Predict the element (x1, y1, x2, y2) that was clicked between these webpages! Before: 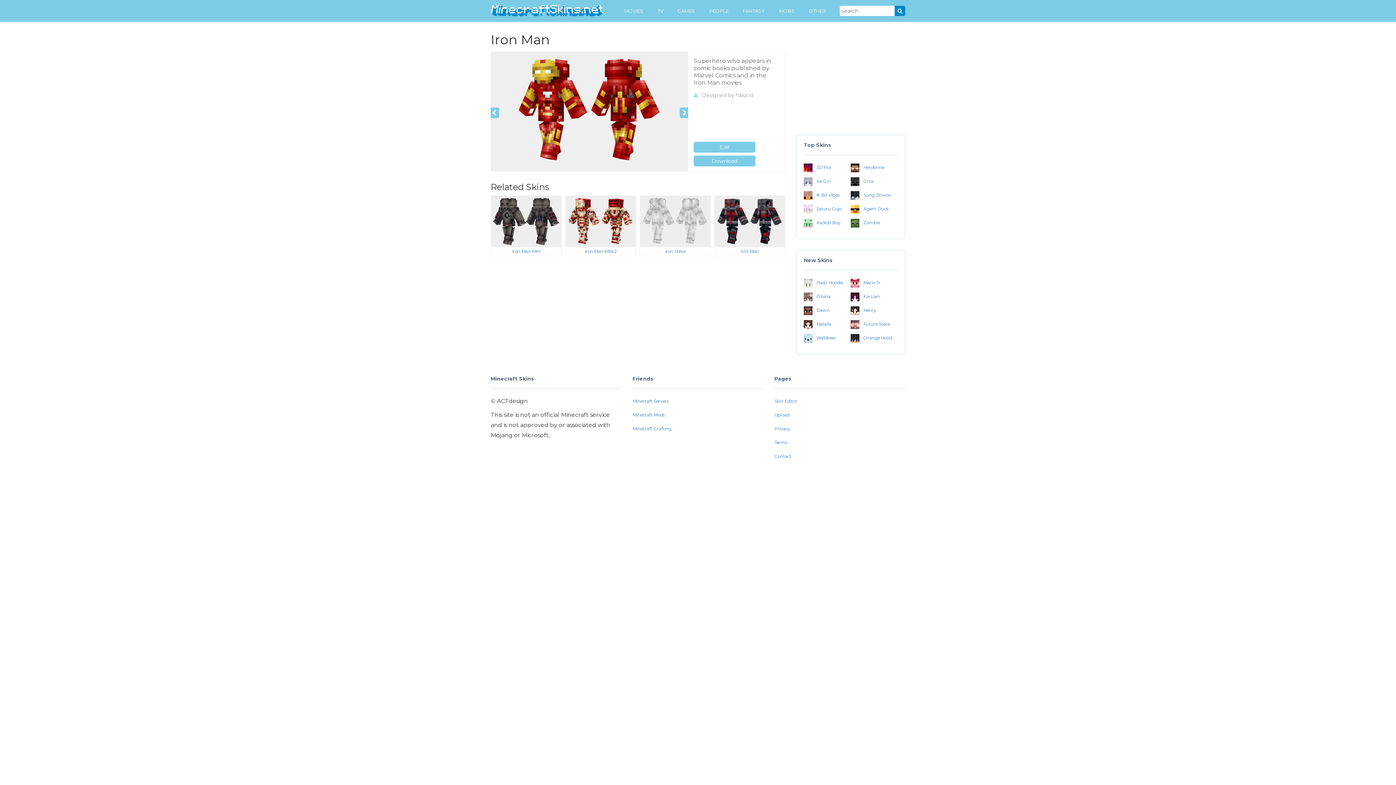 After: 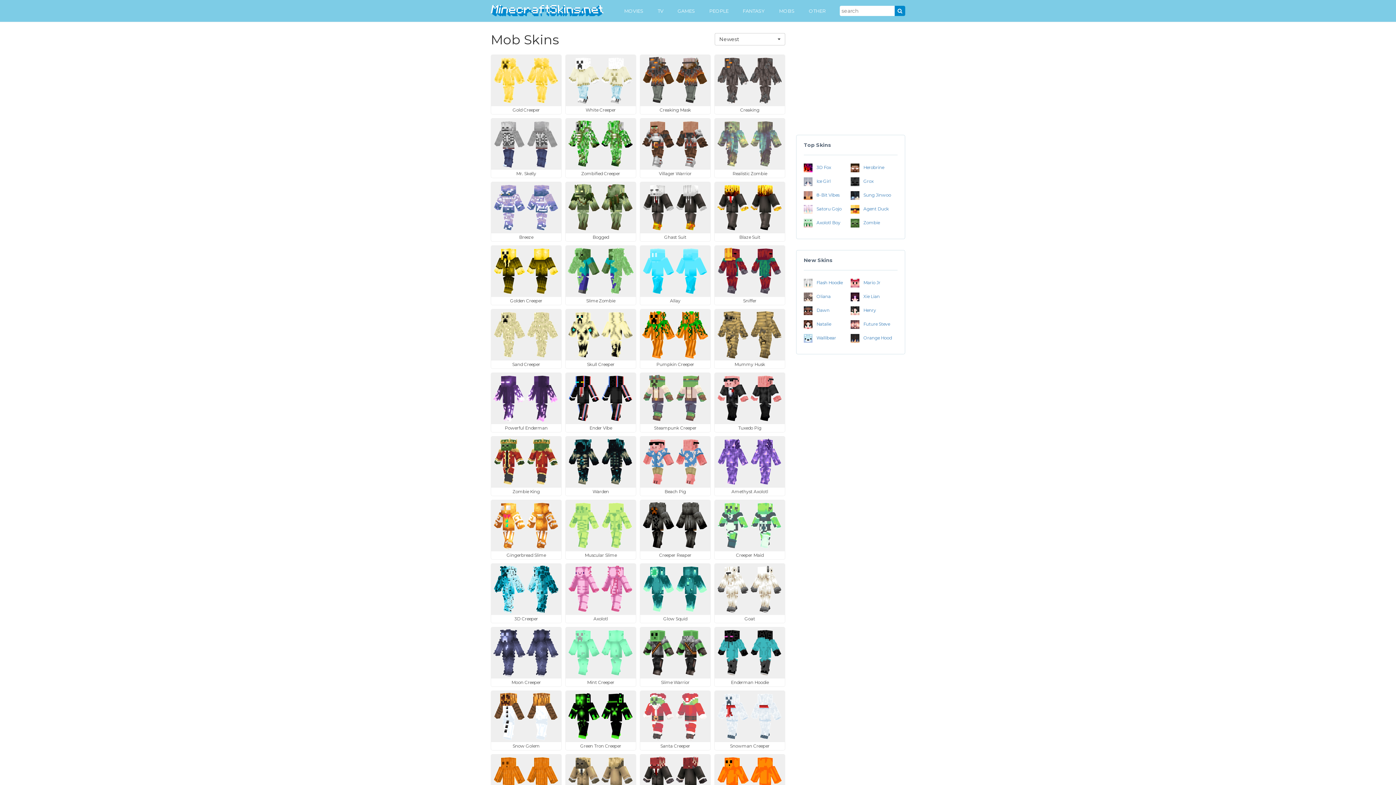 Action: bbox: (773, 0, 800, 21) label: MOBS